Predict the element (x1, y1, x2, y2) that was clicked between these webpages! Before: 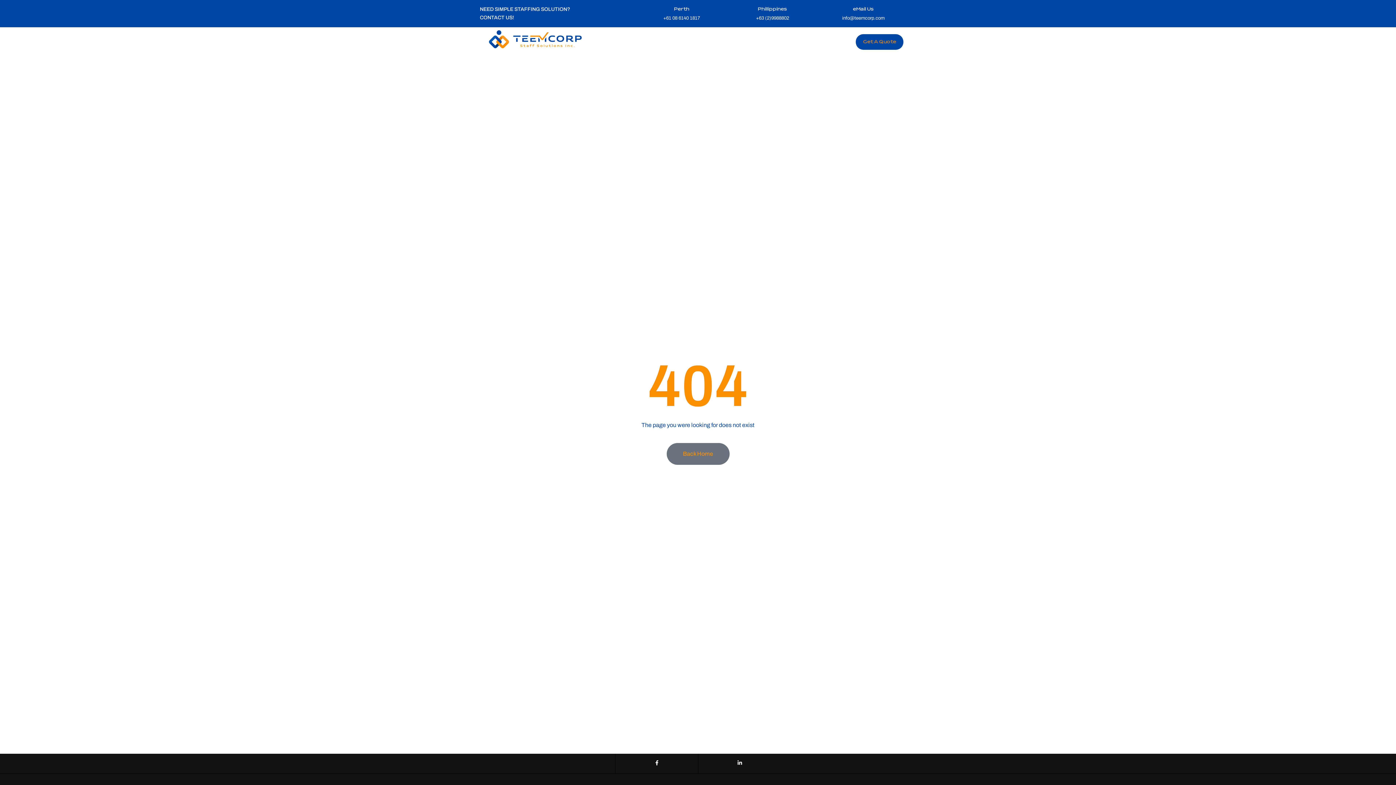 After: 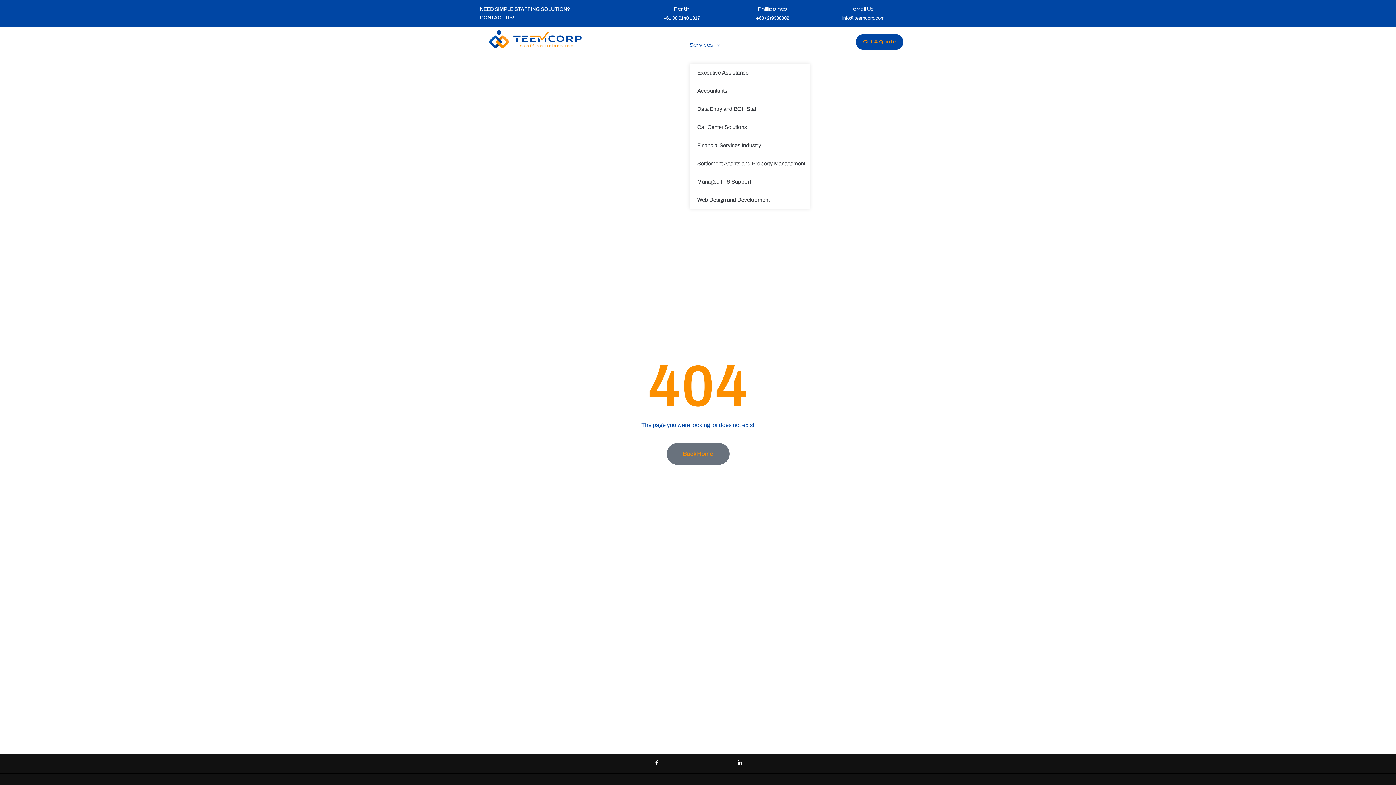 Action: label: Services bbox: (689, 27, 720, 63)